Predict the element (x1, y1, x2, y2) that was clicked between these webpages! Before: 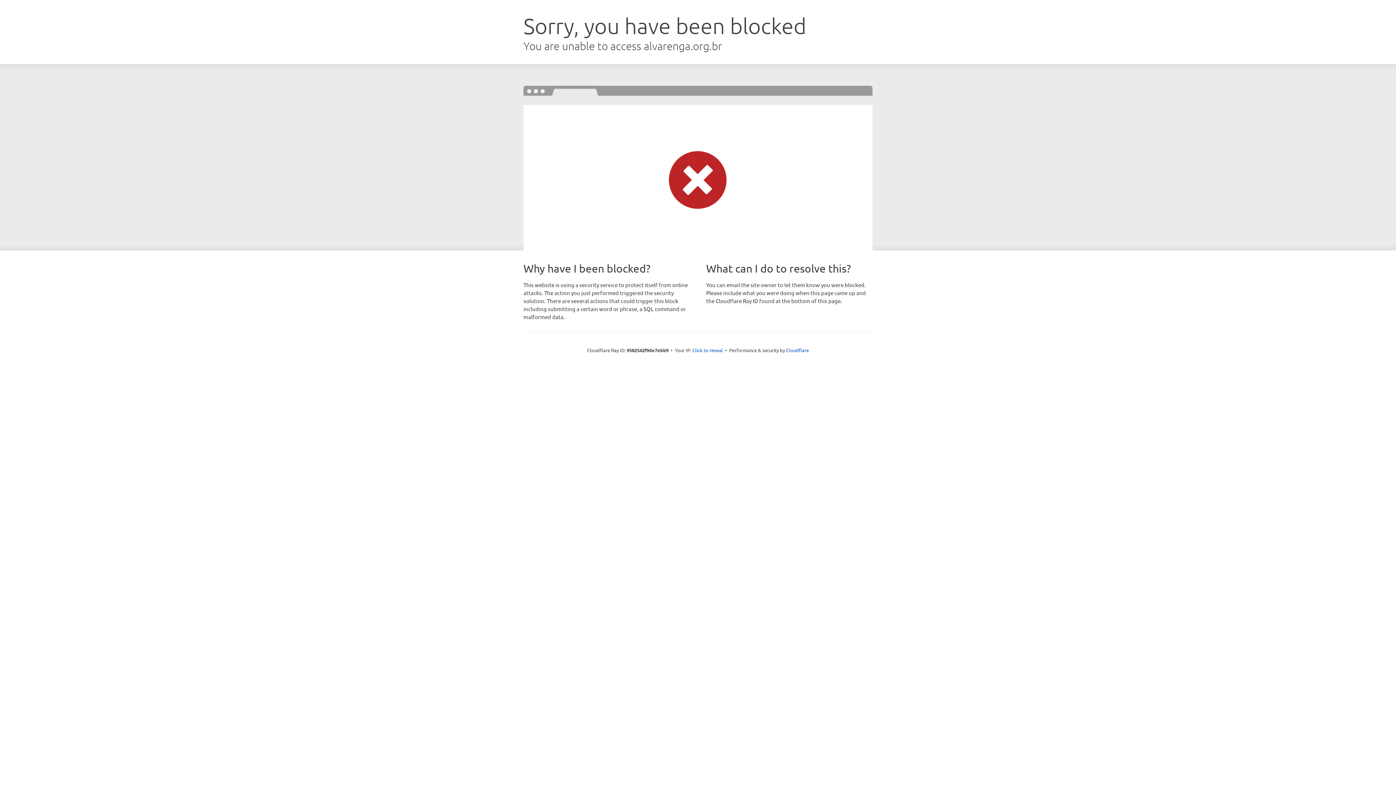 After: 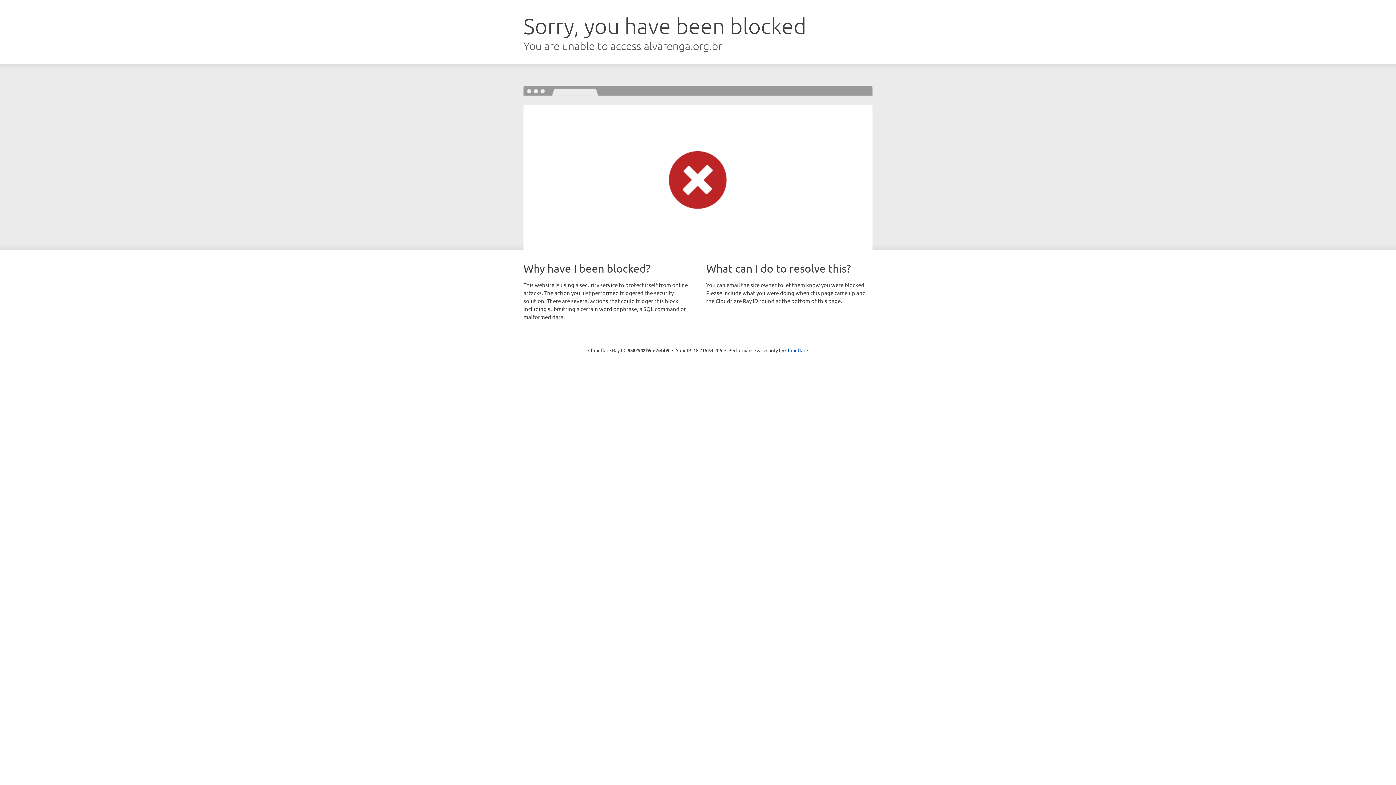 Action: bbox: (692, 346, 723, 353) label: Click to reveal